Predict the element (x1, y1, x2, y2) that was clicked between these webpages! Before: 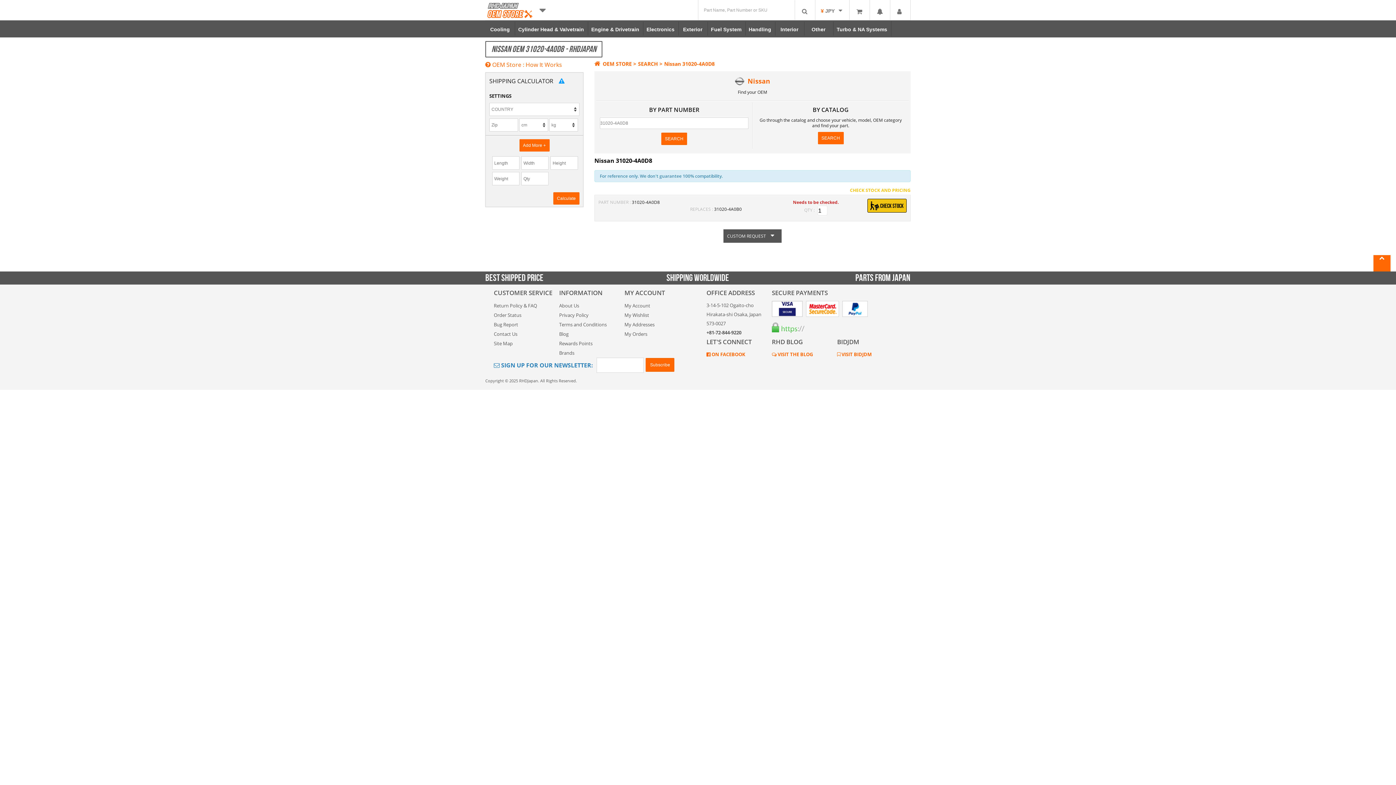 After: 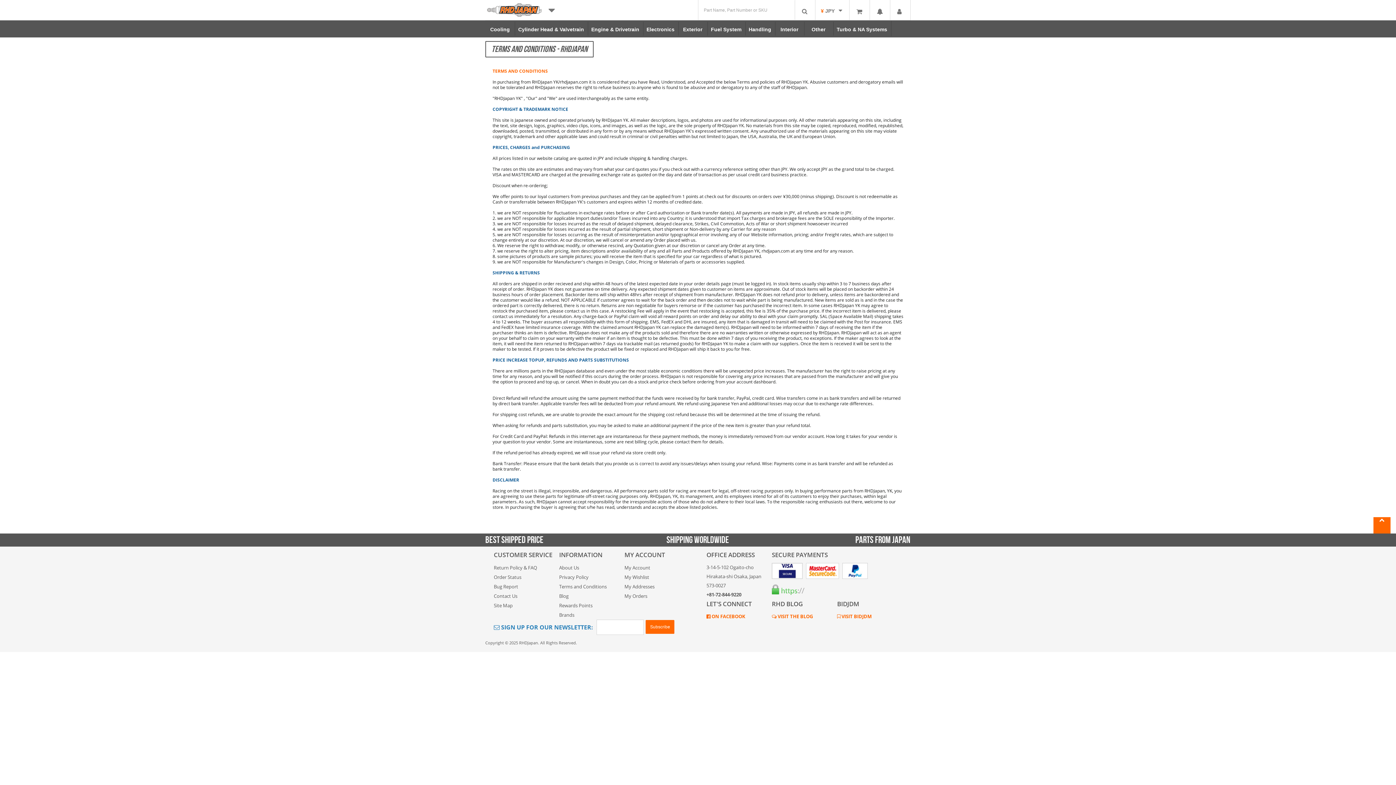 Action: bbox: (559, 321, 606, 327) label: Terms and Conditions